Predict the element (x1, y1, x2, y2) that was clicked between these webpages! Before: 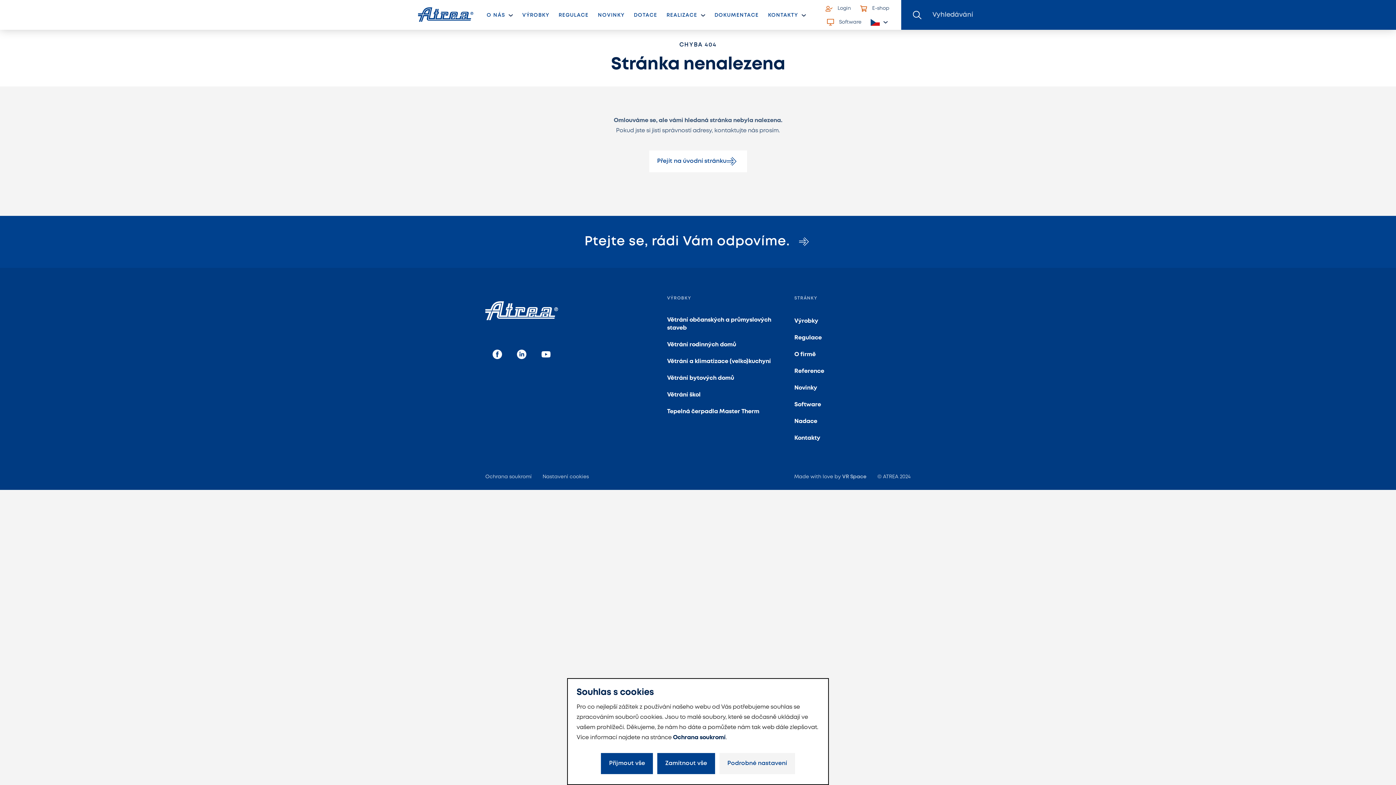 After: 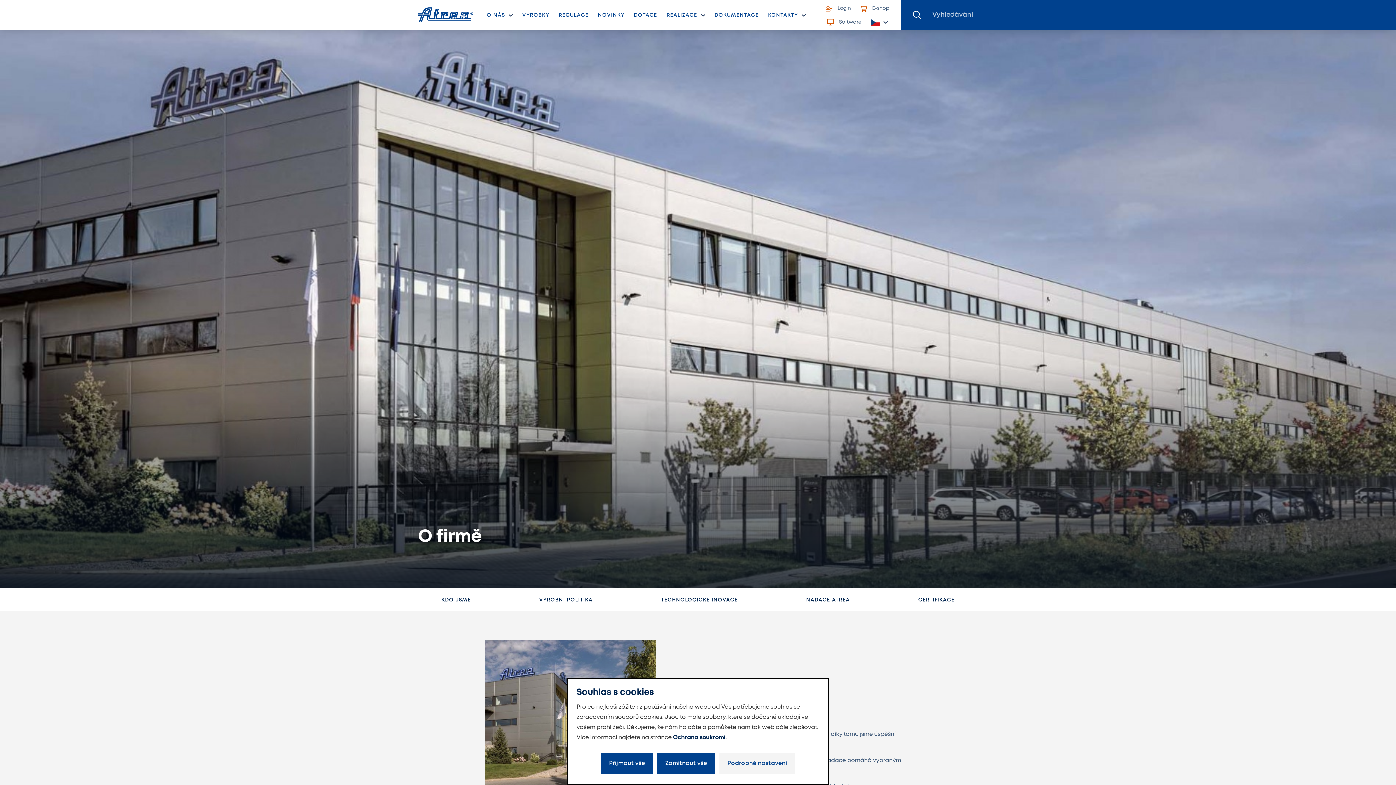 Action: label: O firmě bbox: (794, 350, 815, 358)